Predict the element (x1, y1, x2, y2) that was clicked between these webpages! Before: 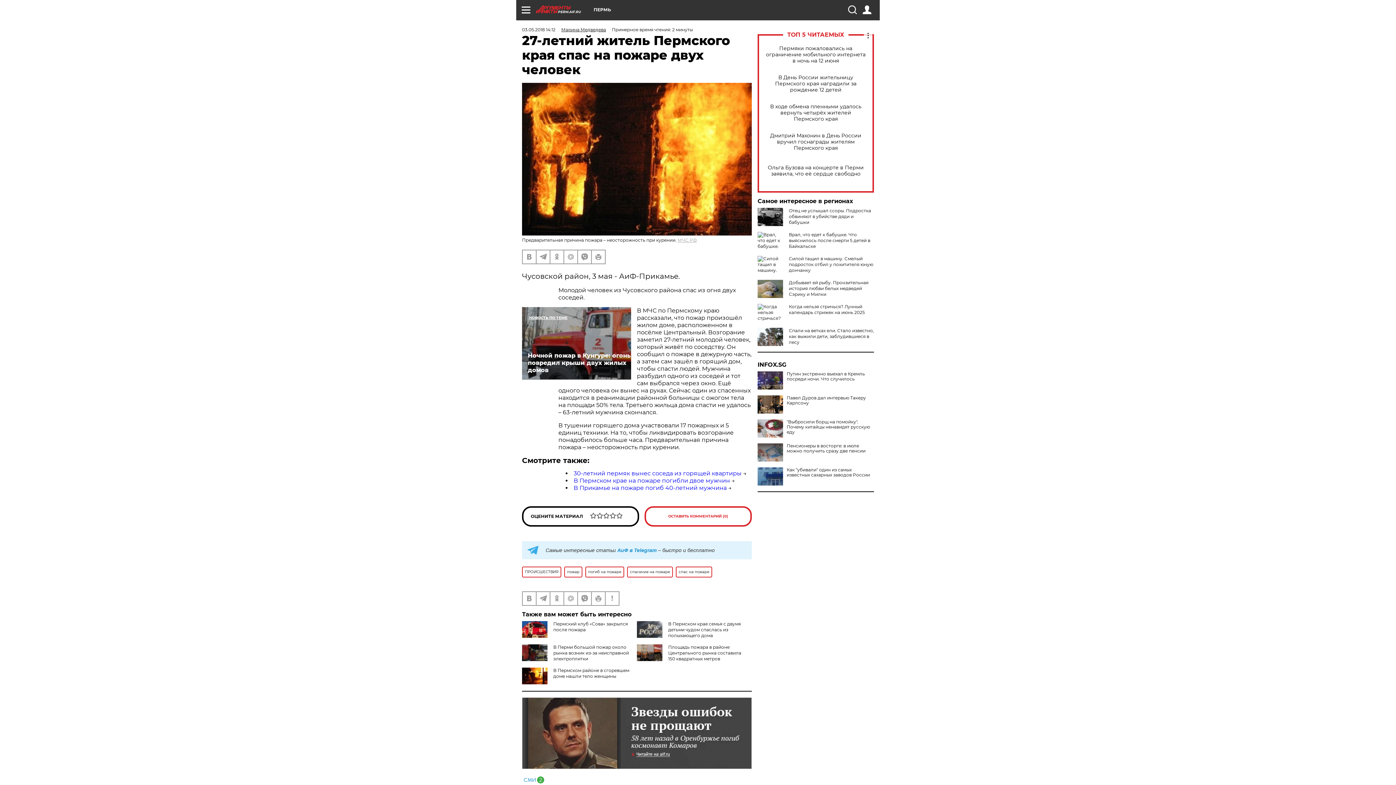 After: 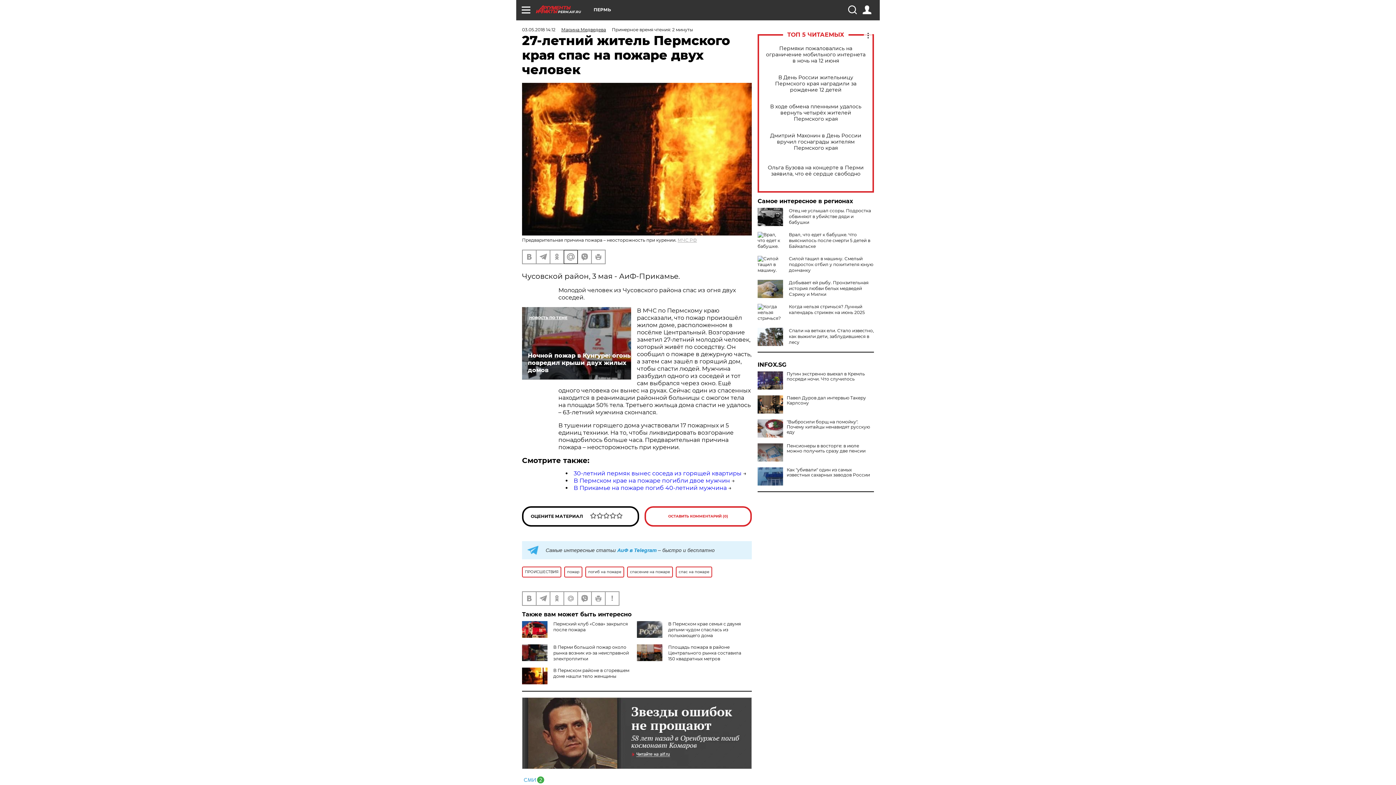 Action: bbox: (564, 250, 577, 263)